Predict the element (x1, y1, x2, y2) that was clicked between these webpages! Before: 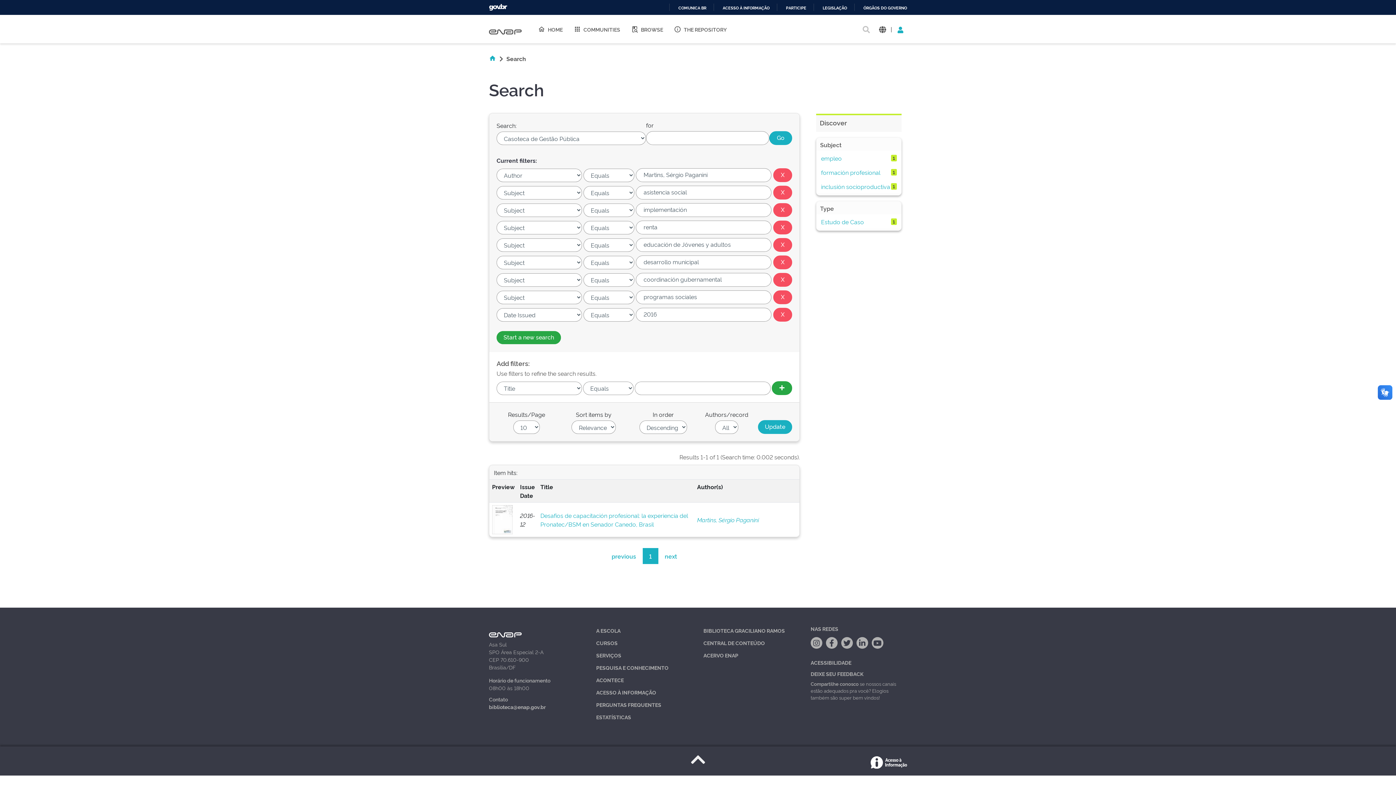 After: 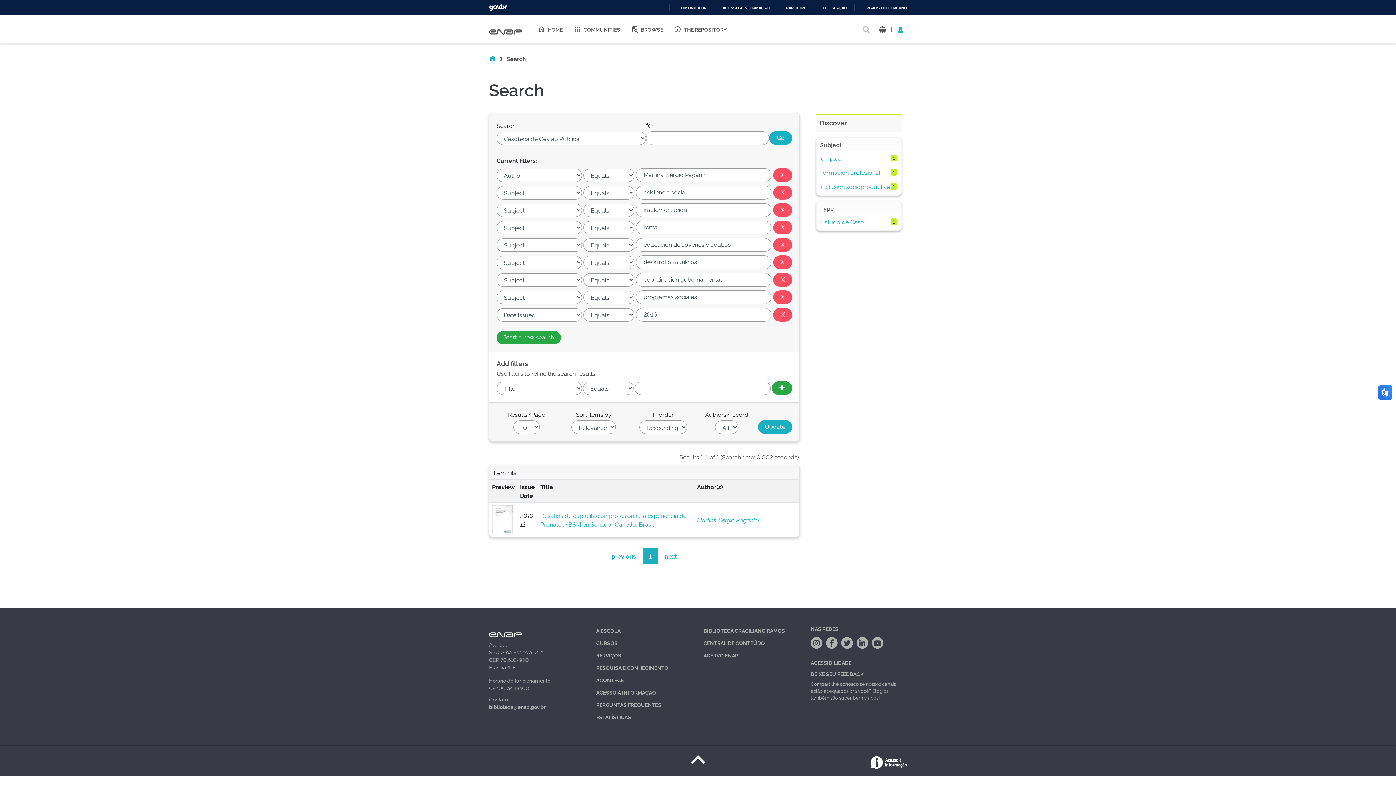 Action: bbox: (691, 746, 705, 771)